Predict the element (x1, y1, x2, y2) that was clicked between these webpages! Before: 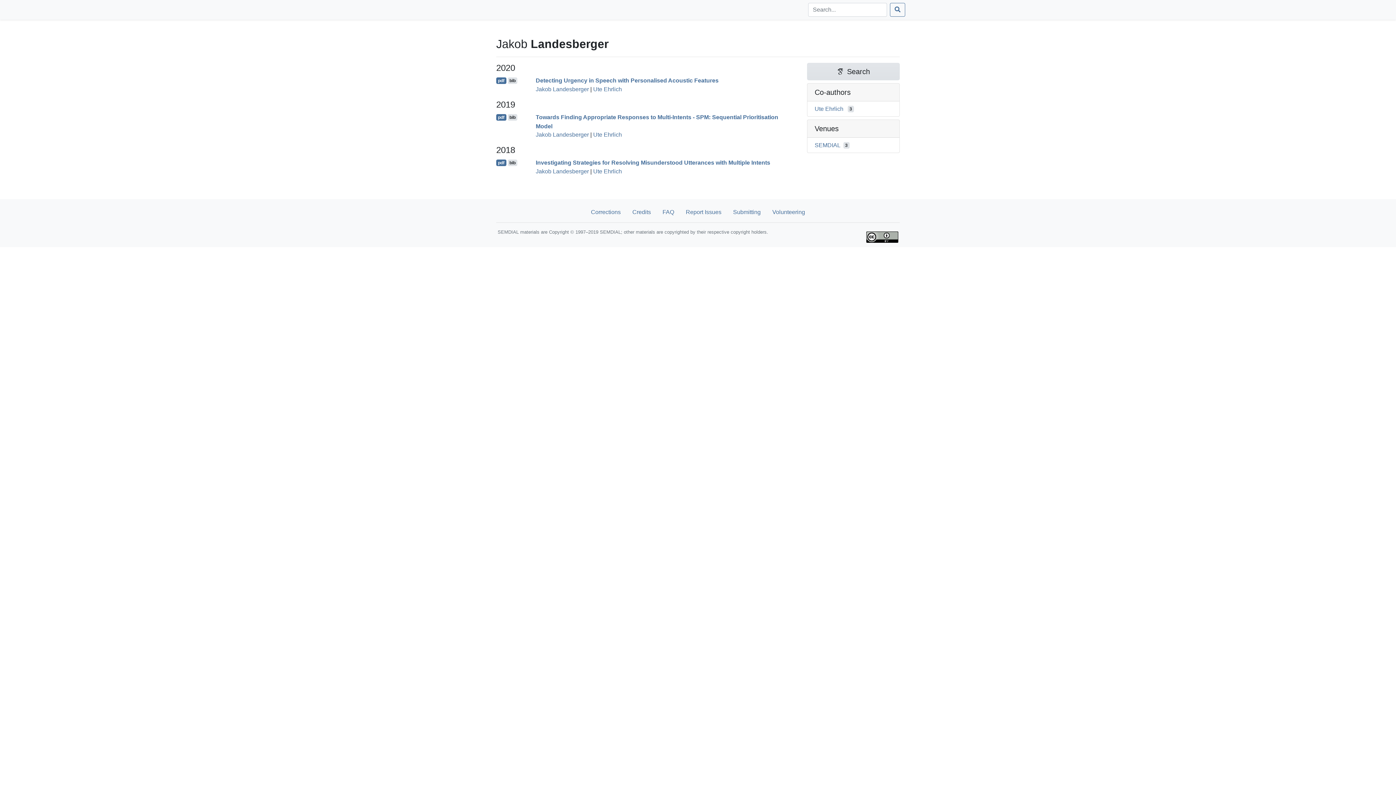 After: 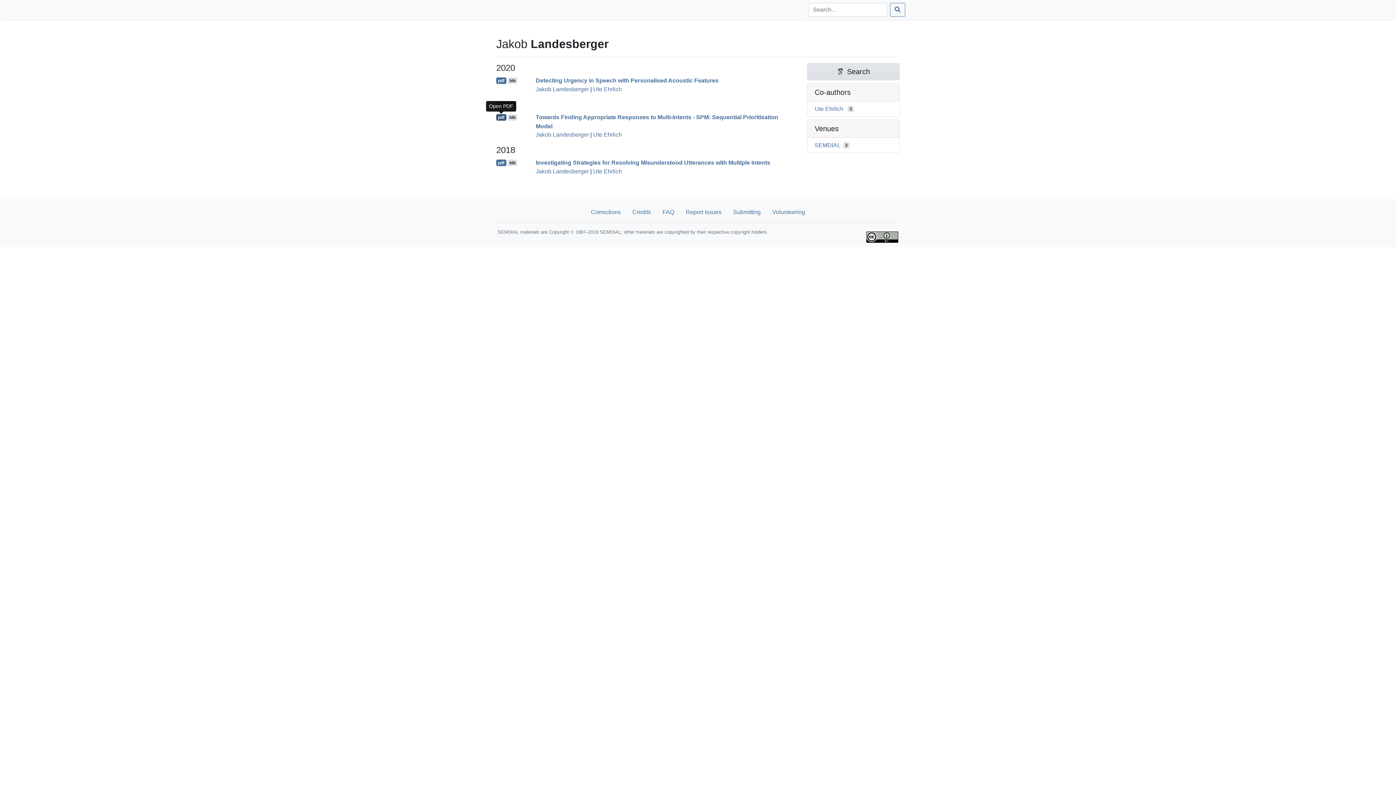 Action: bbox: (496, 114, 506, 120) label: pdf